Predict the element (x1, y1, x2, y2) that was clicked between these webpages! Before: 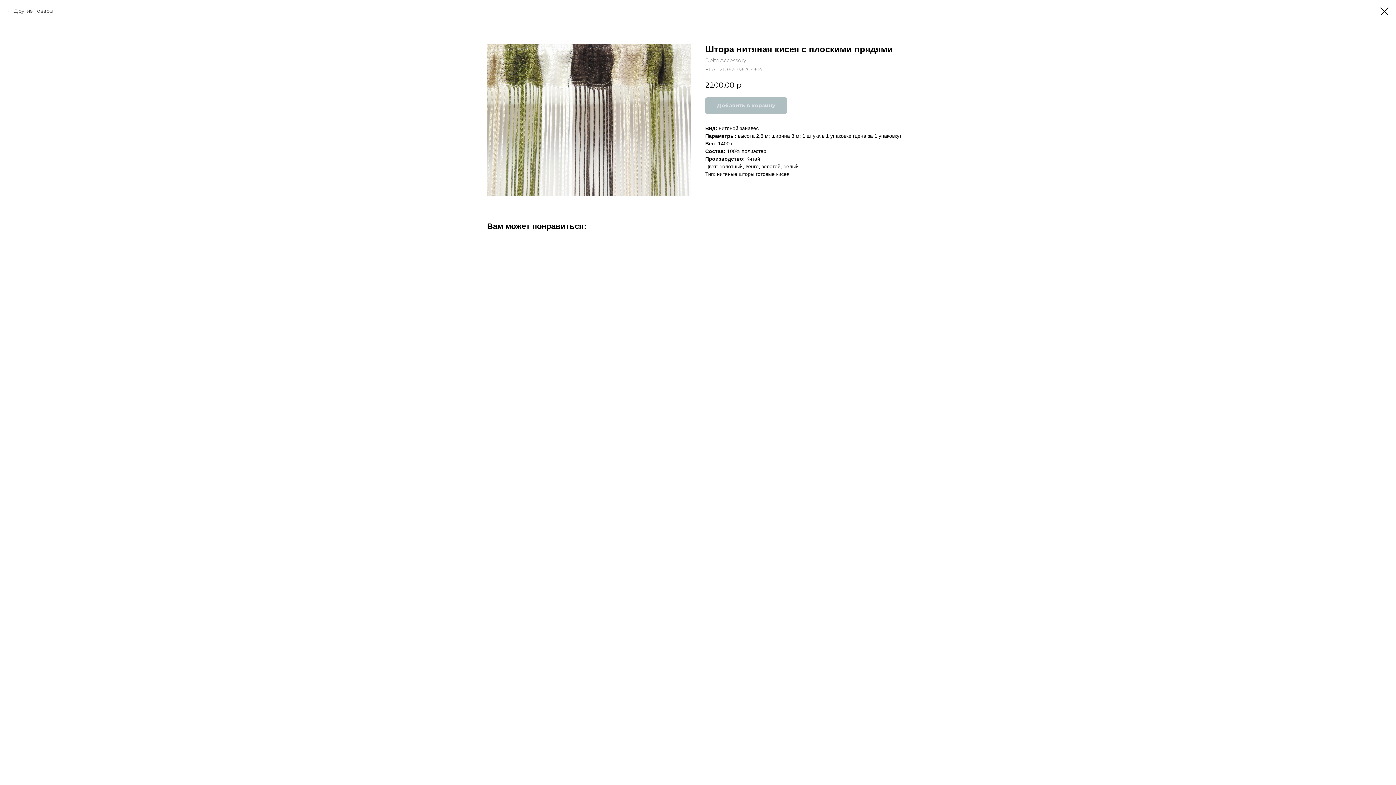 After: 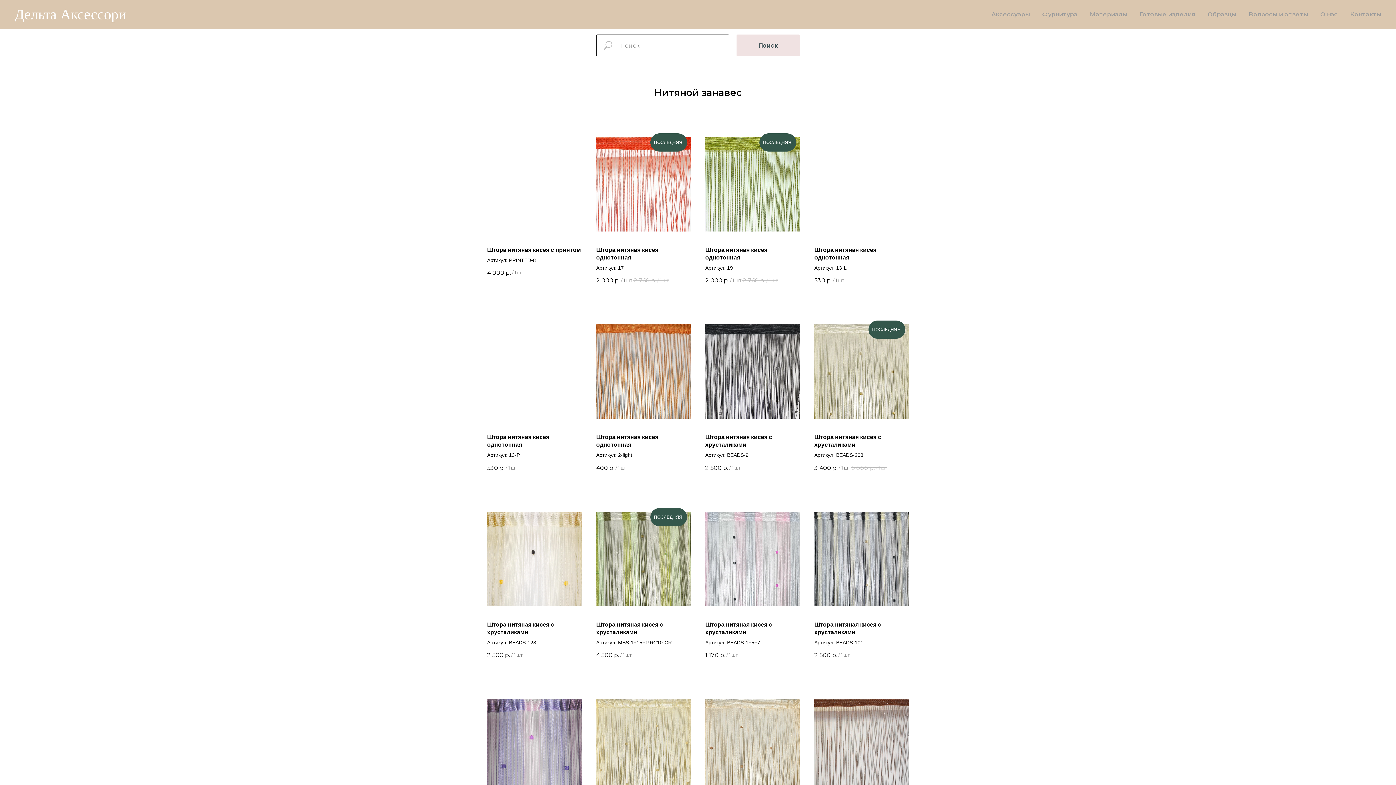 Action: label: Другие товары bbox: (7, 7, 53, 14)